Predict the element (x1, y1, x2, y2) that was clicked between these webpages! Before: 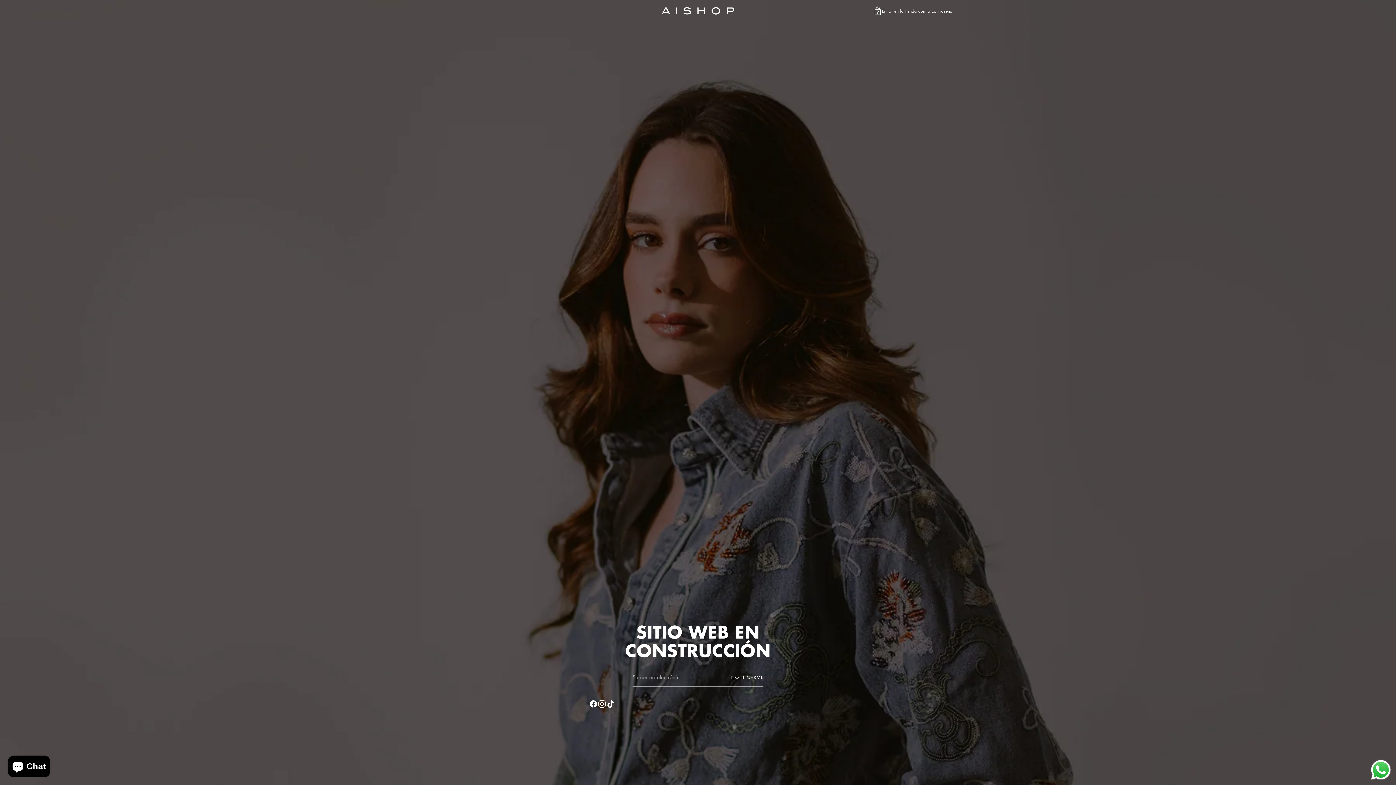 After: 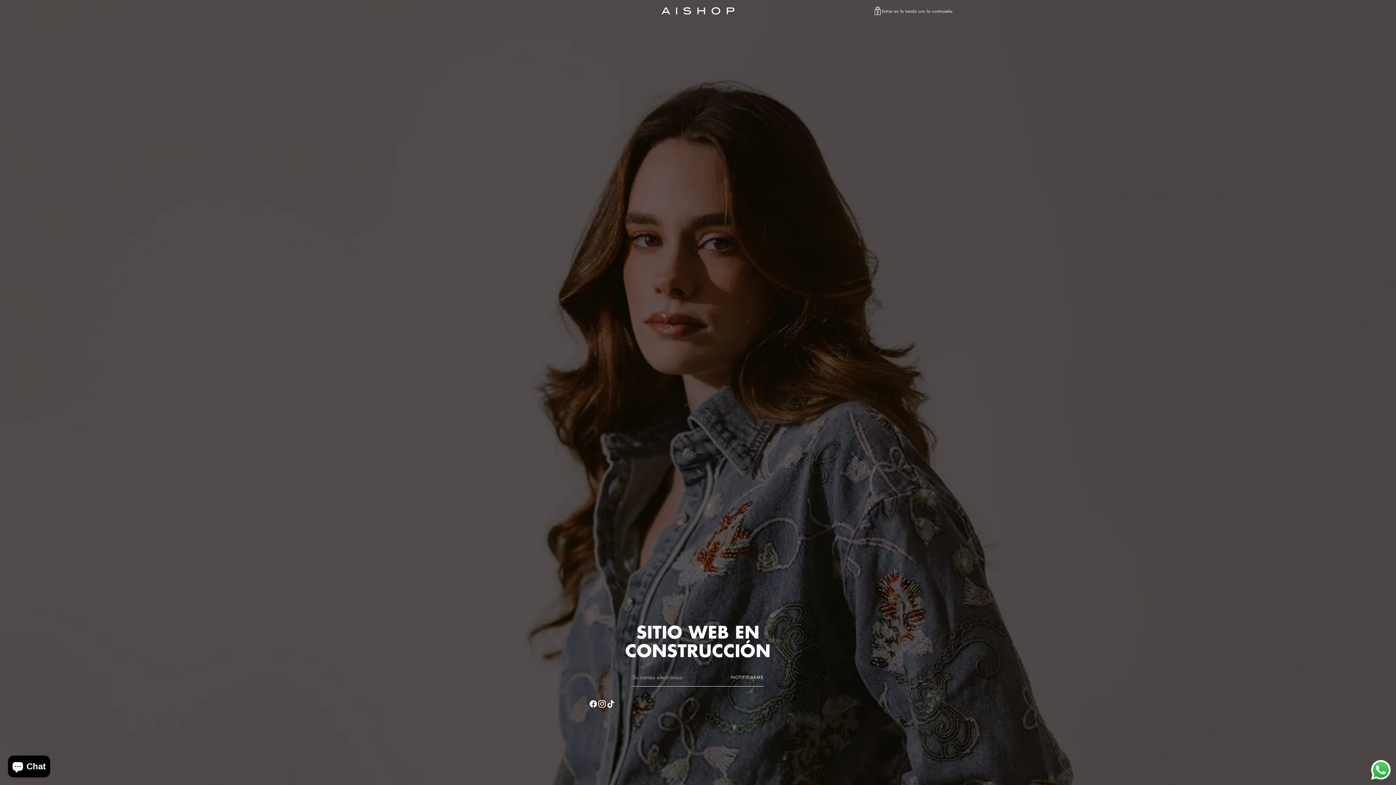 Action: bbox: (606, 699, 615, 710)